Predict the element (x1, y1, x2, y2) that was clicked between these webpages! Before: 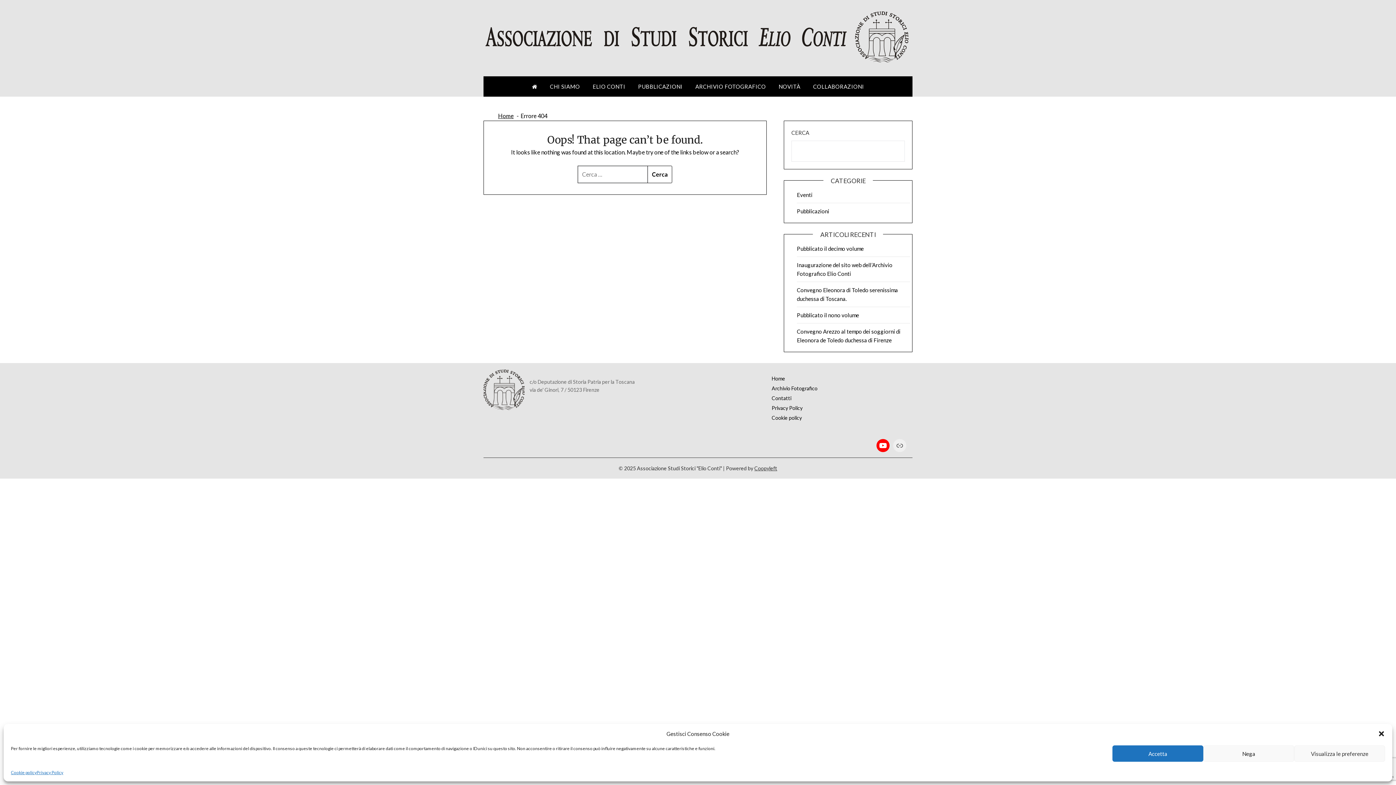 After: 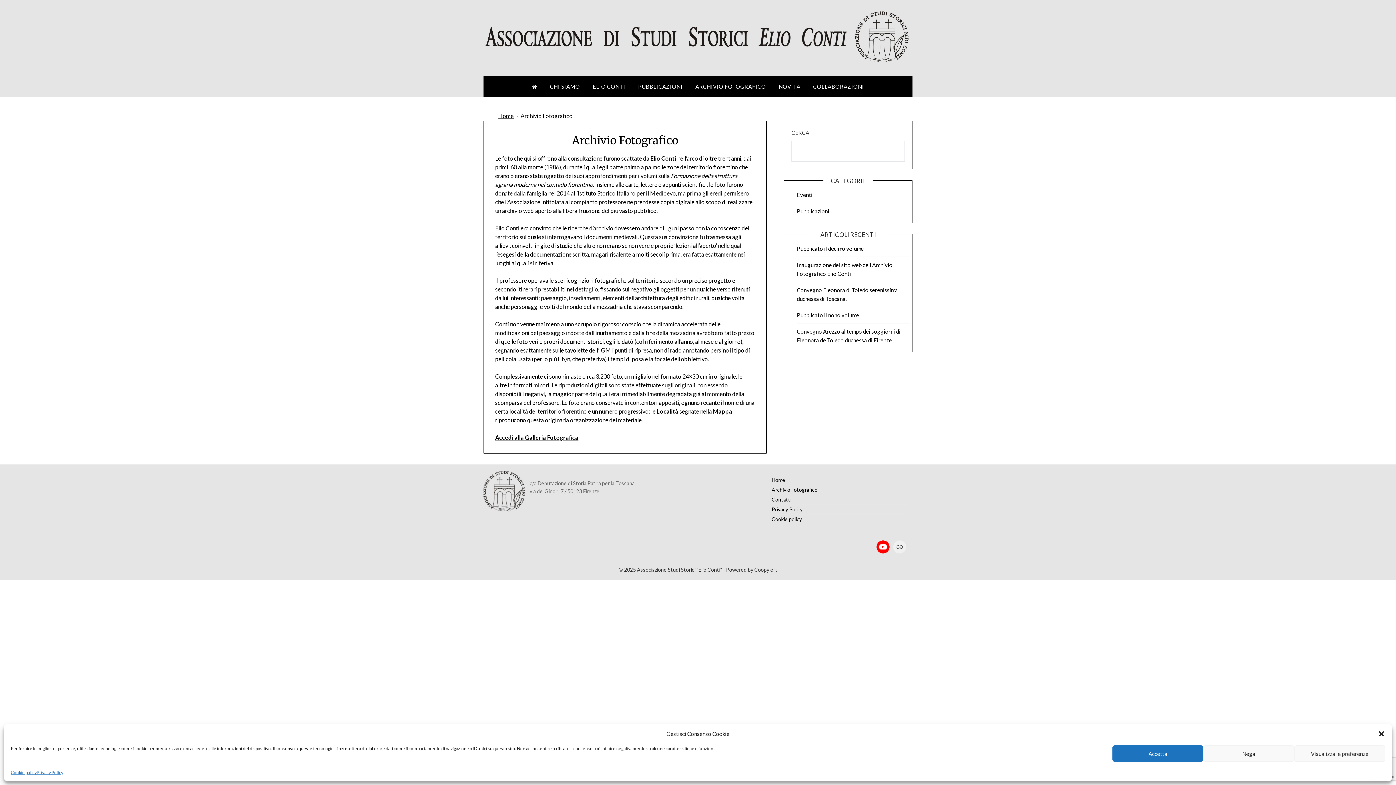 Action: bbox: (771, 385, 817, 391) label: Archivio Fotografico